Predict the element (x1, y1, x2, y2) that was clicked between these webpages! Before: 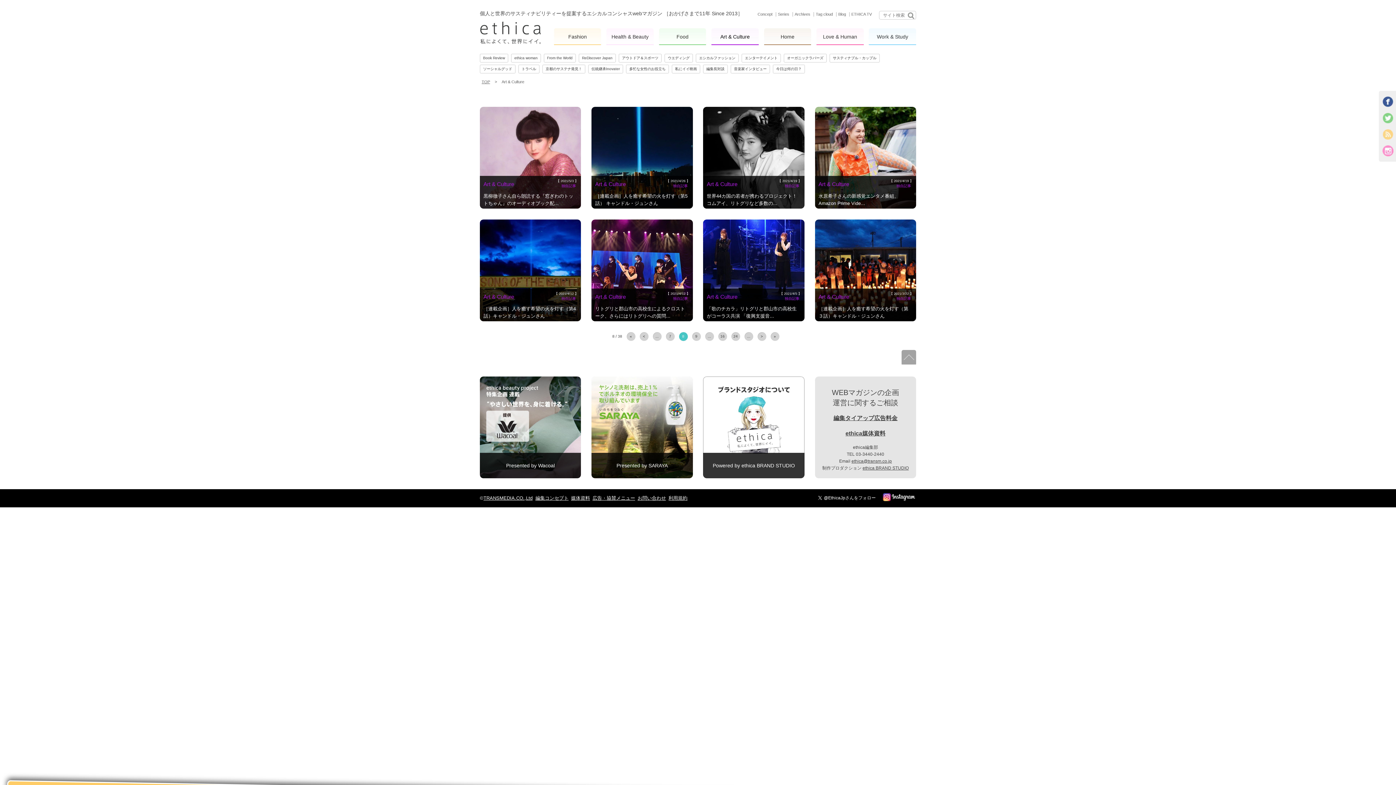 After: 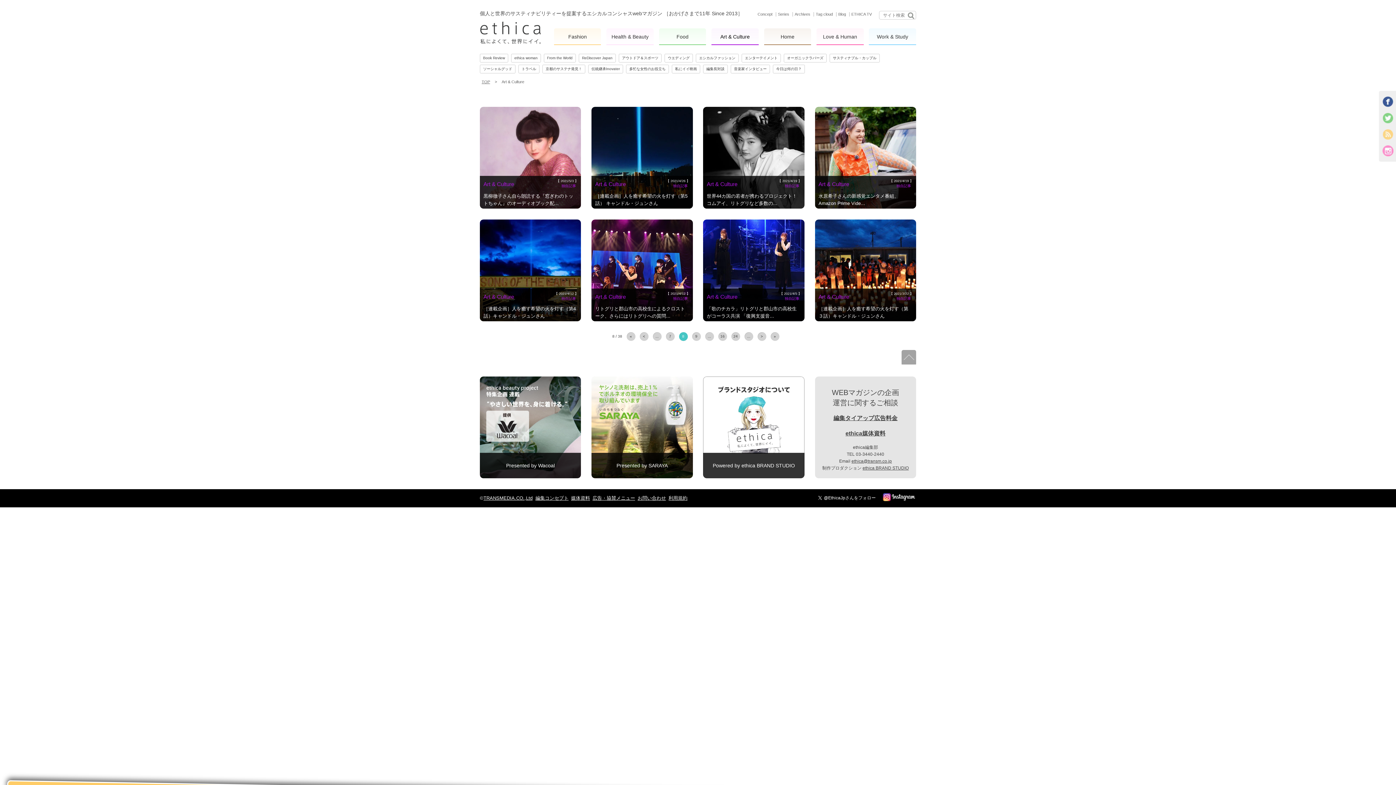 Action: bbox: (1382, 114, 1397, 120)